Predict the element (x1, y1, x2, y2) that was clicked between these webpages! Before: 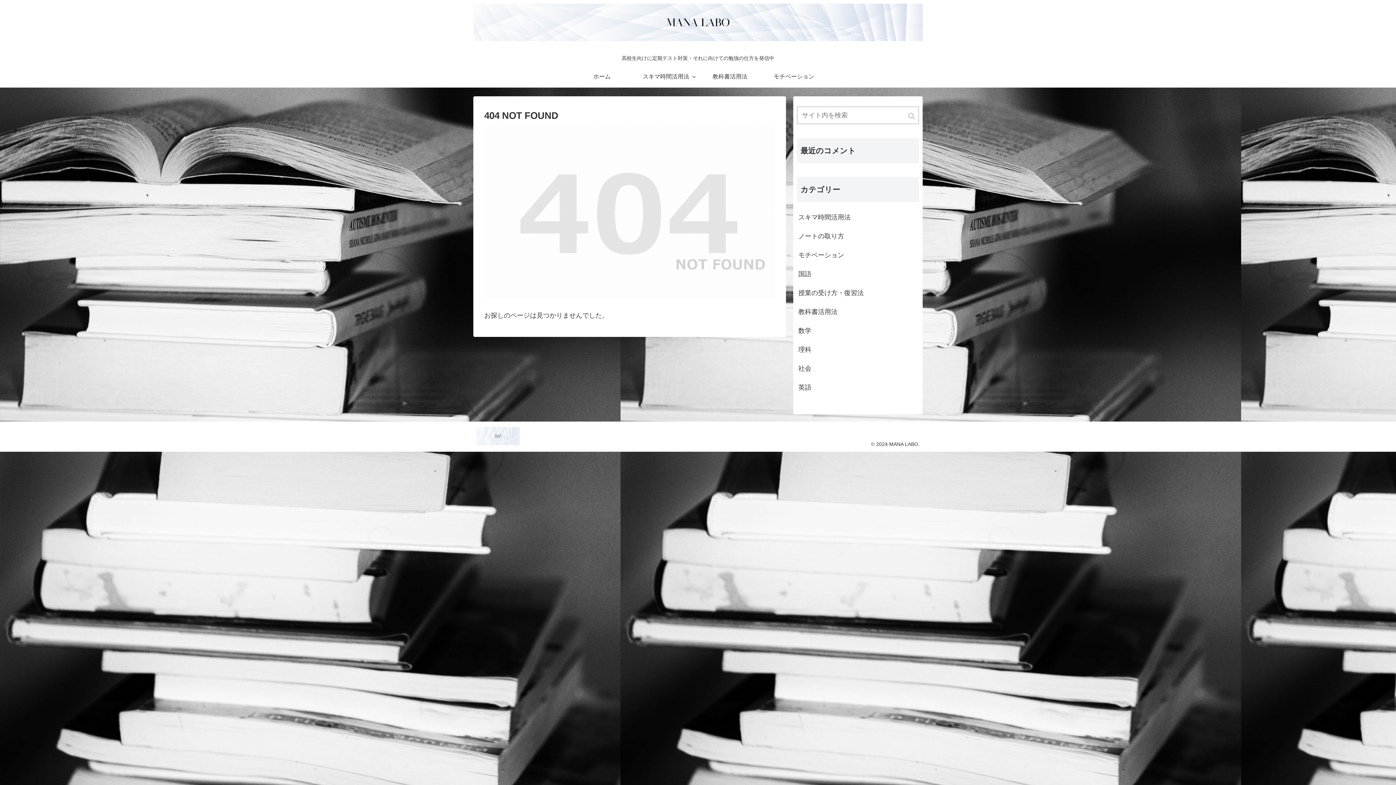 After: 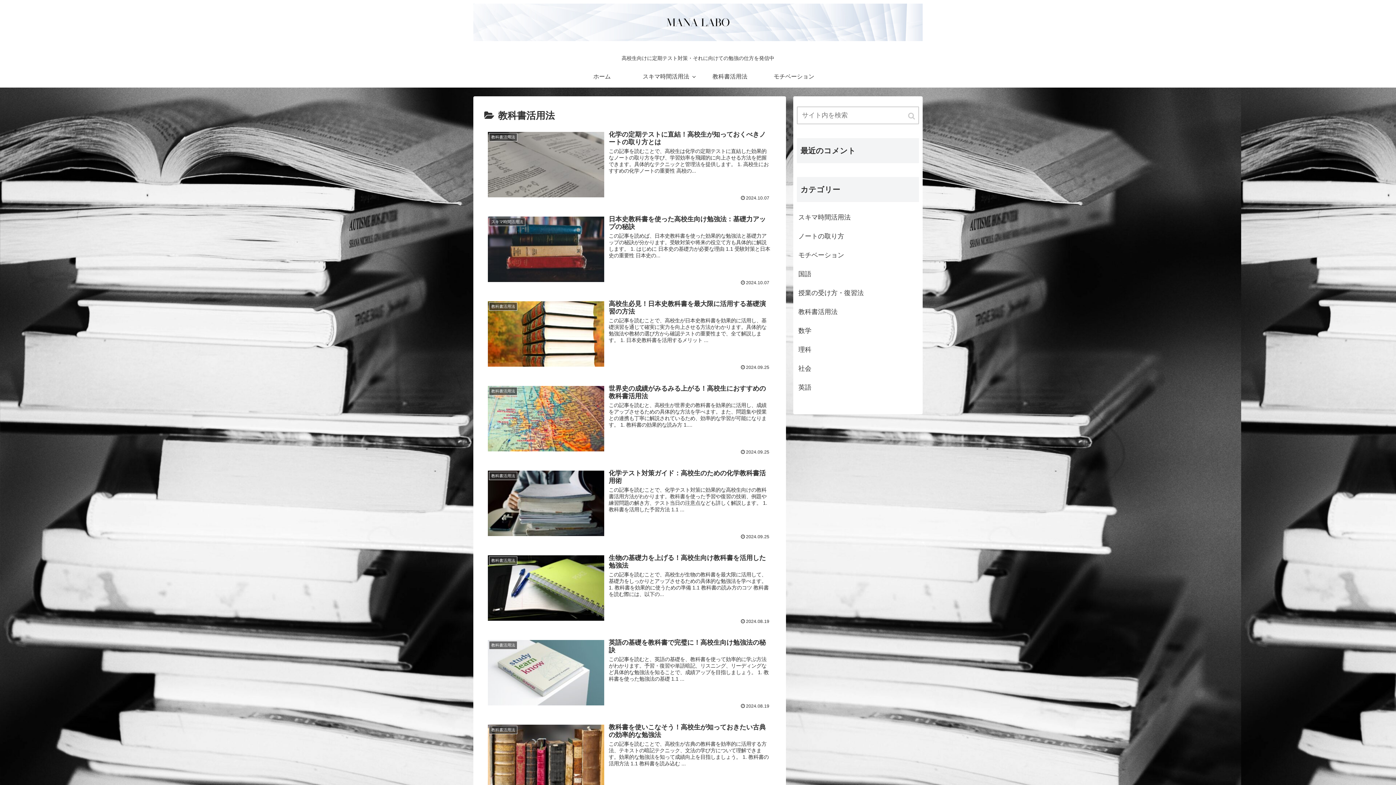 Action: label: 教科書活用法 bbox: (797, 302, 919, 321)